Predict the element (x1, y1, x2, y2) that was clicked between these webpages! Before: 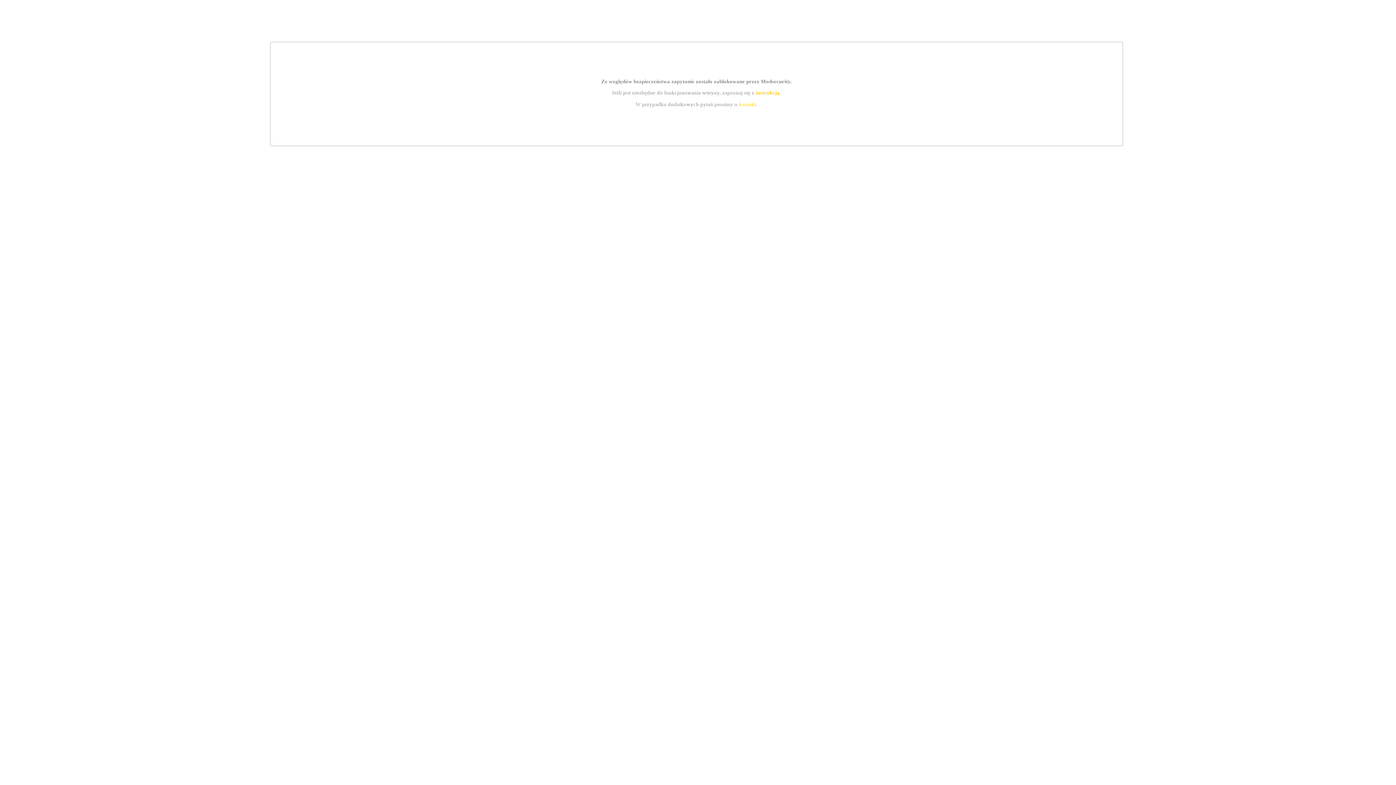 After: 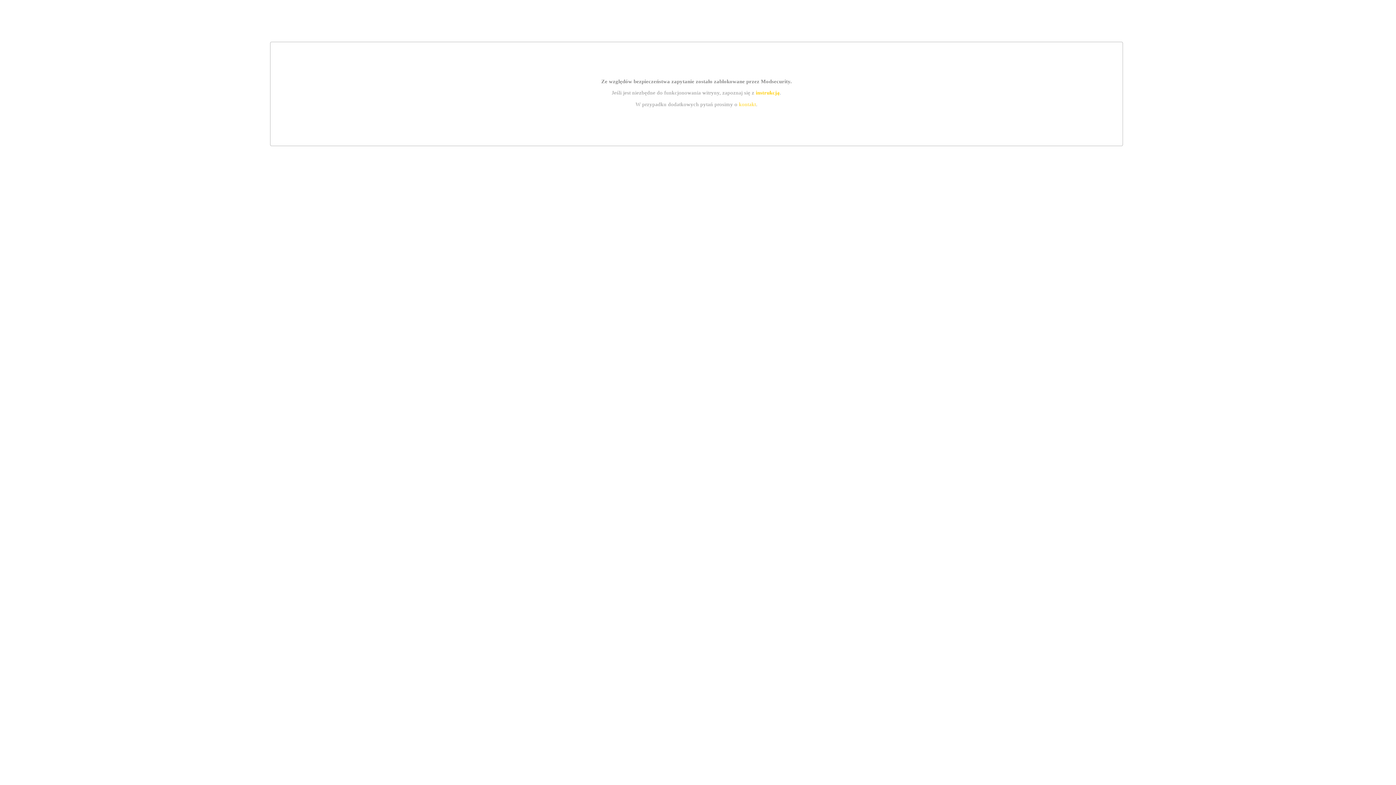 Action: label: instrukcją bbox: (755, 89, 779, 95)